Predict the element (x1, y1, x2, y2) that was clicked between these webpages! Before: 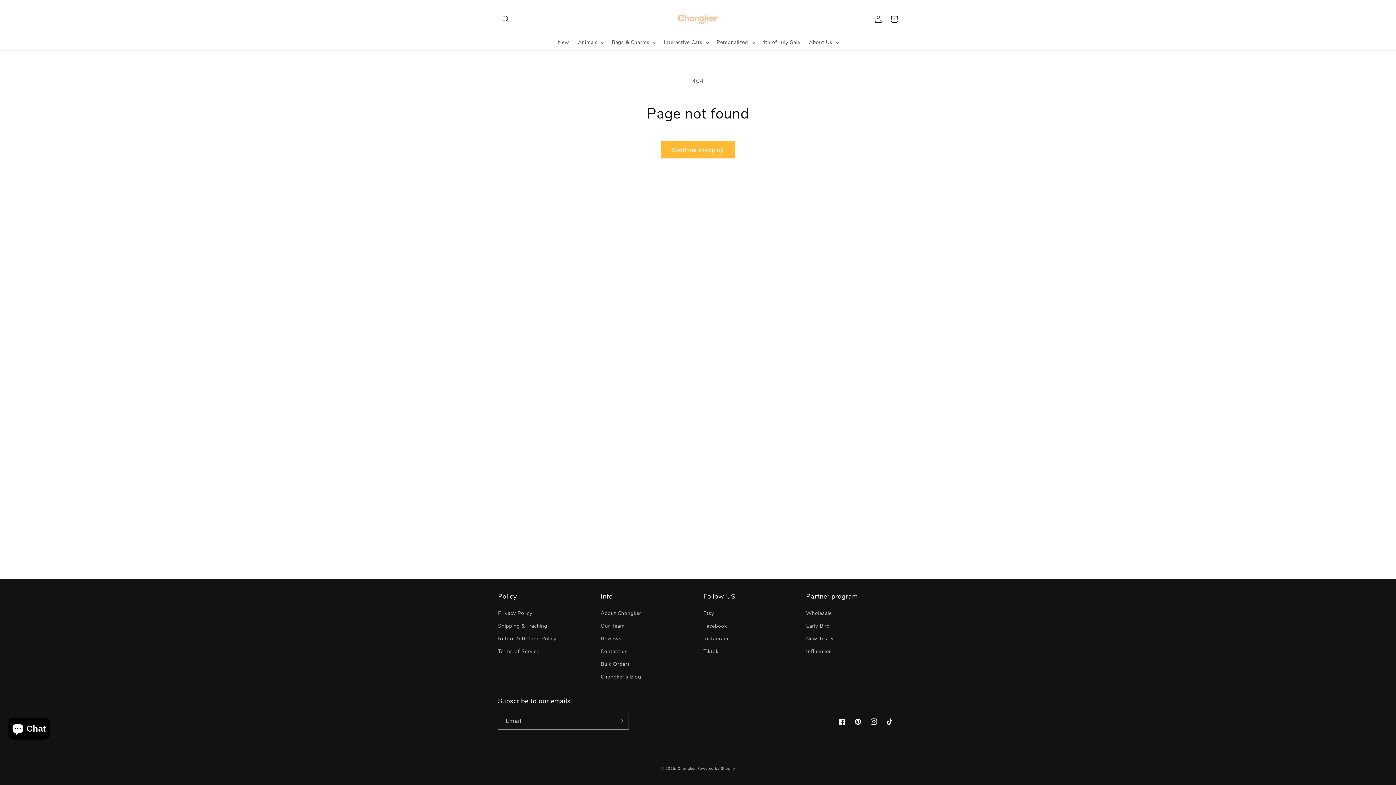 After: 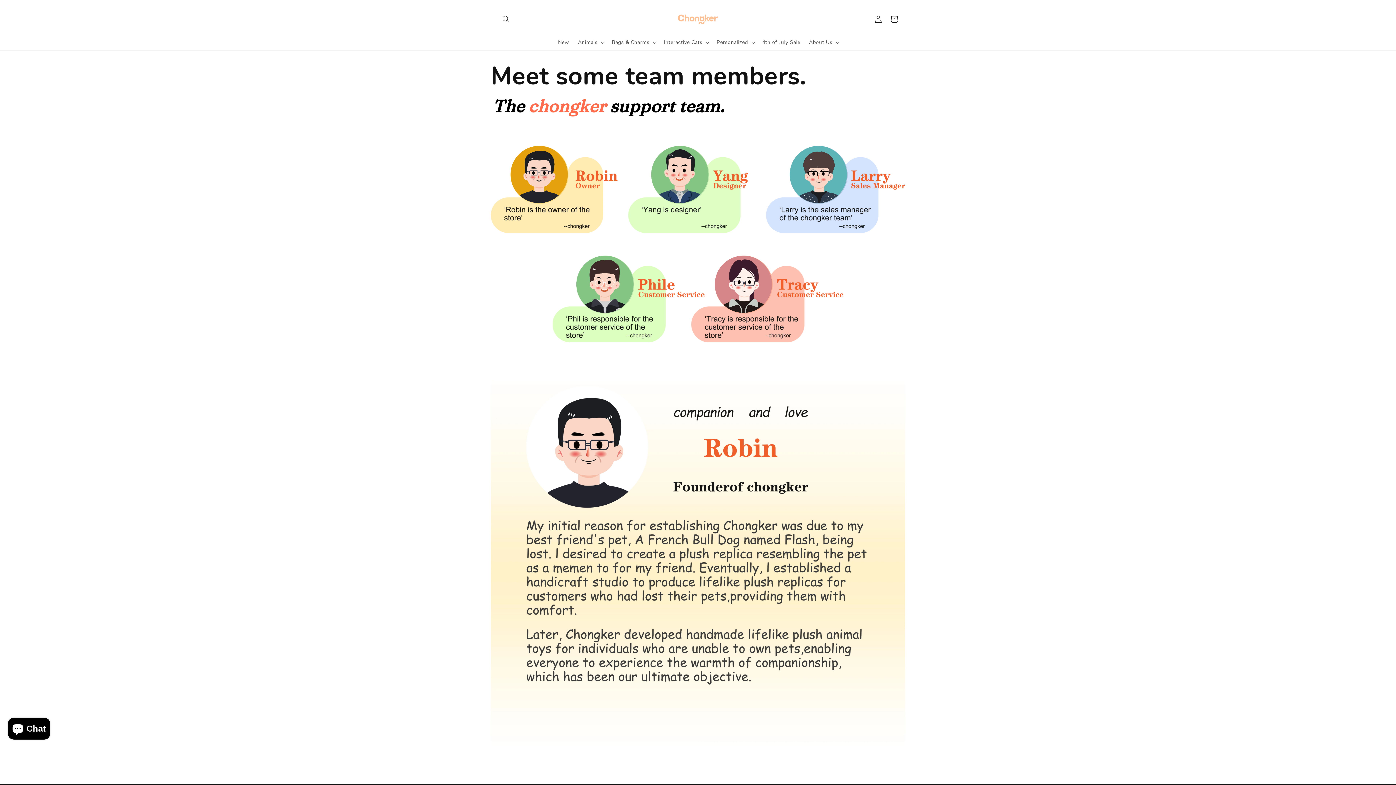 Action: label: Our Team bbox: (600, 620, 624, 632)